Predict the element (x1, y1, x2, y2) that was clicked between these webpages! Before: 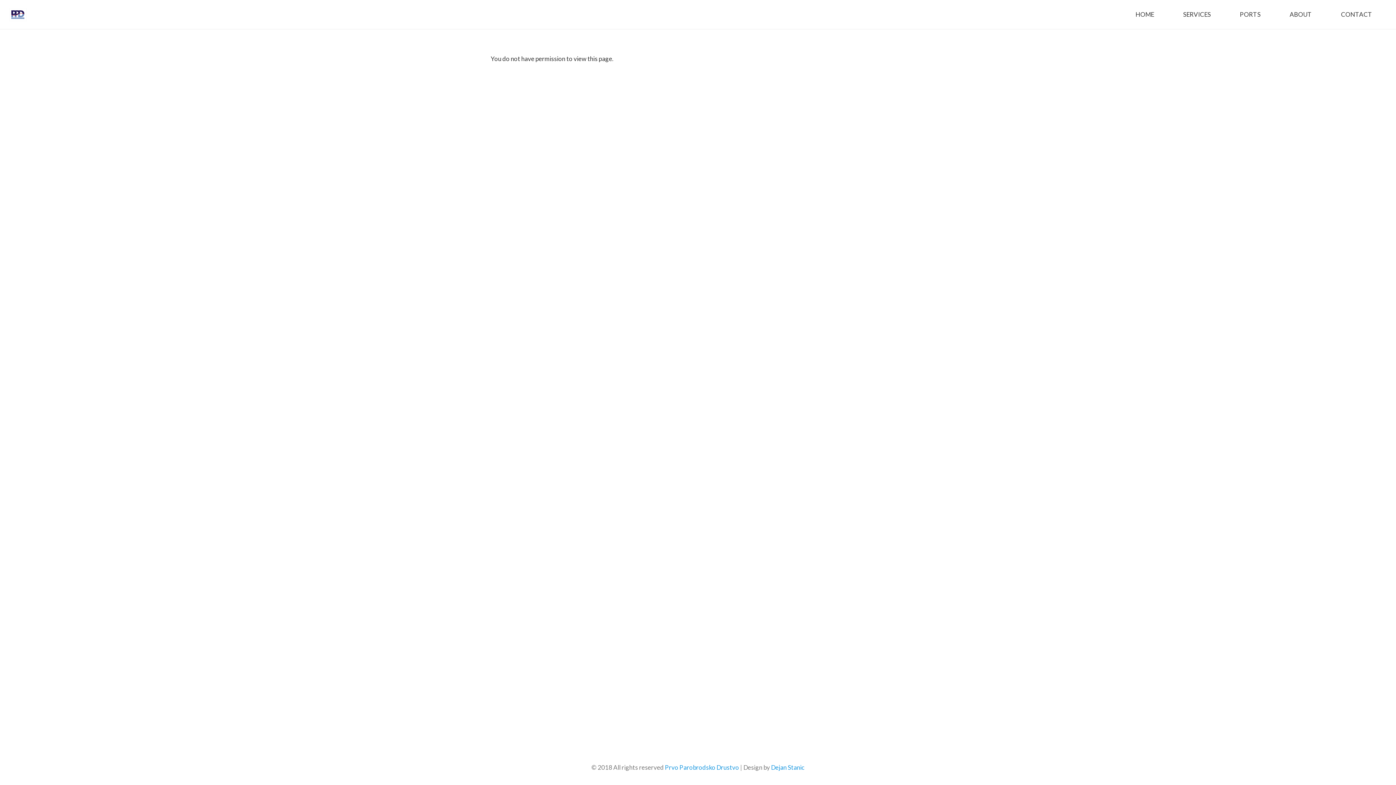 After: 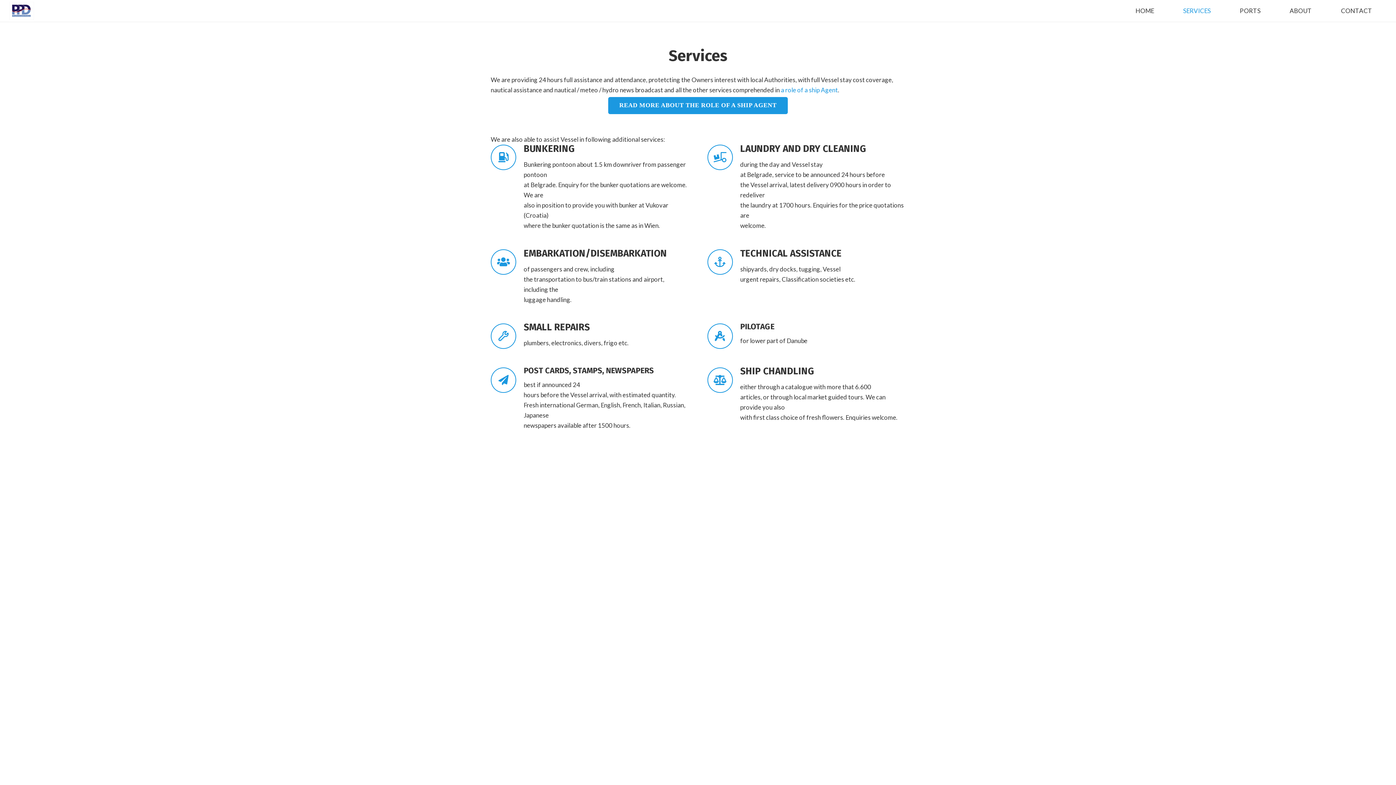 Action: bbox: (1168, 0, 1225, 29) label: SERVICES